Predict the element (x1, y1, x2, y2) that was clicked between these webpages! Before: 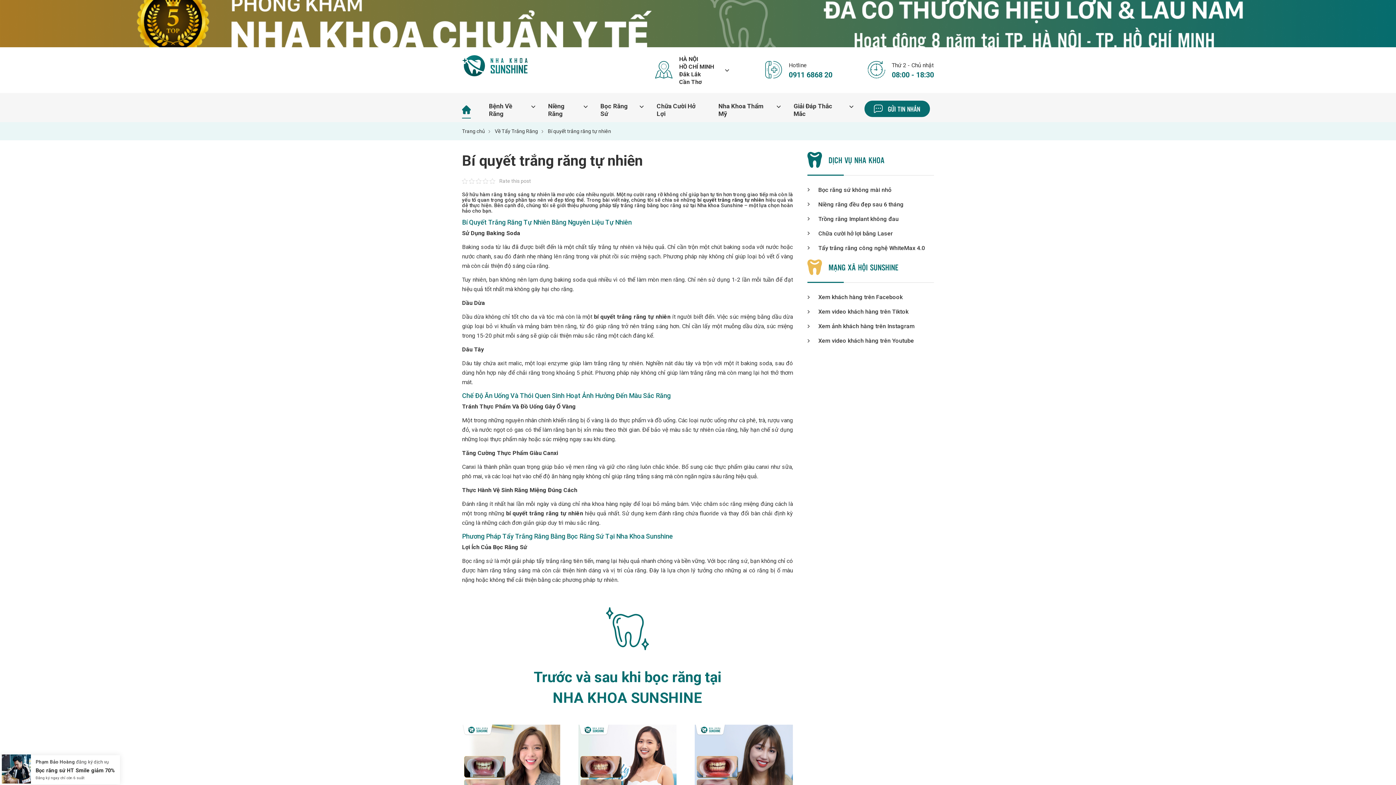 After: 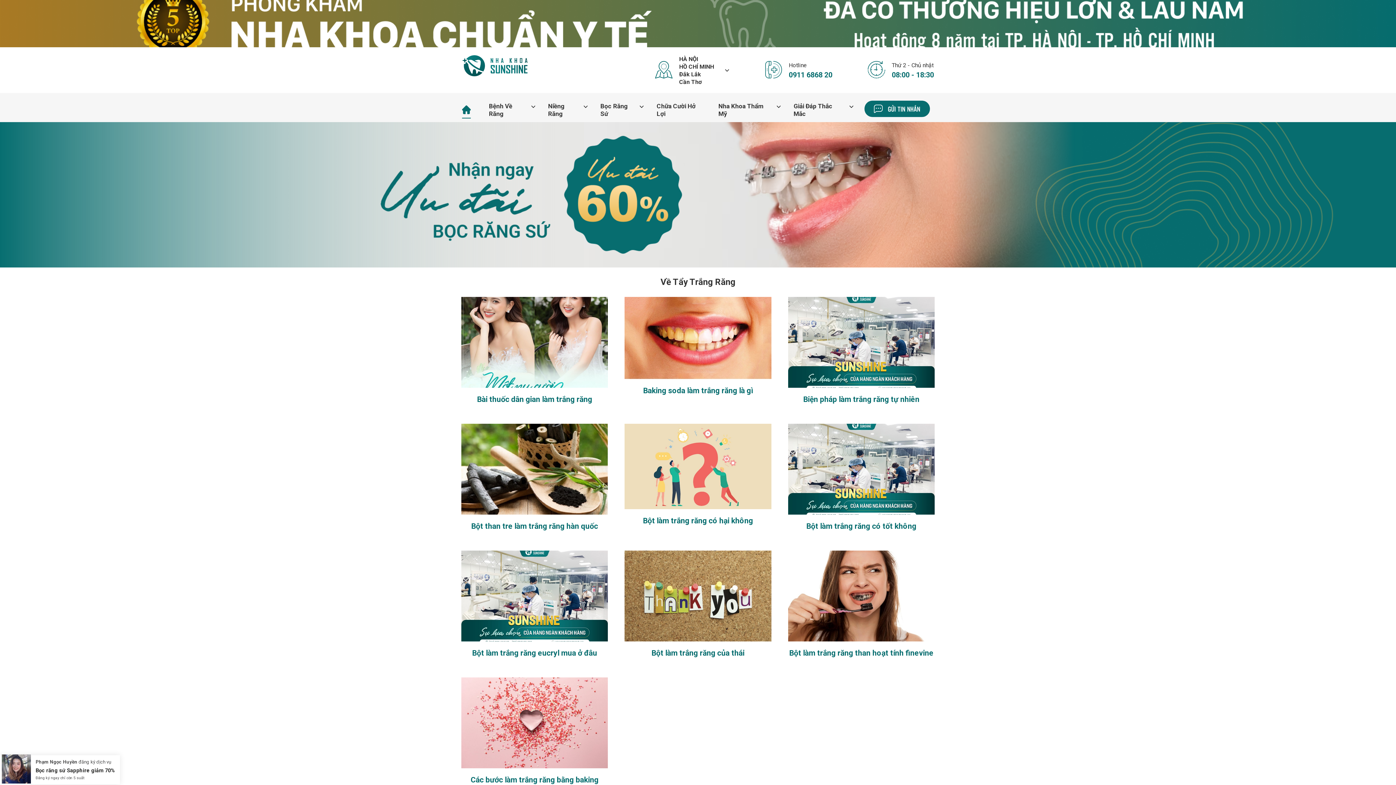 Action: bbox: (494, 128, 538, 134) label: Về Tẩy Trắng Răng